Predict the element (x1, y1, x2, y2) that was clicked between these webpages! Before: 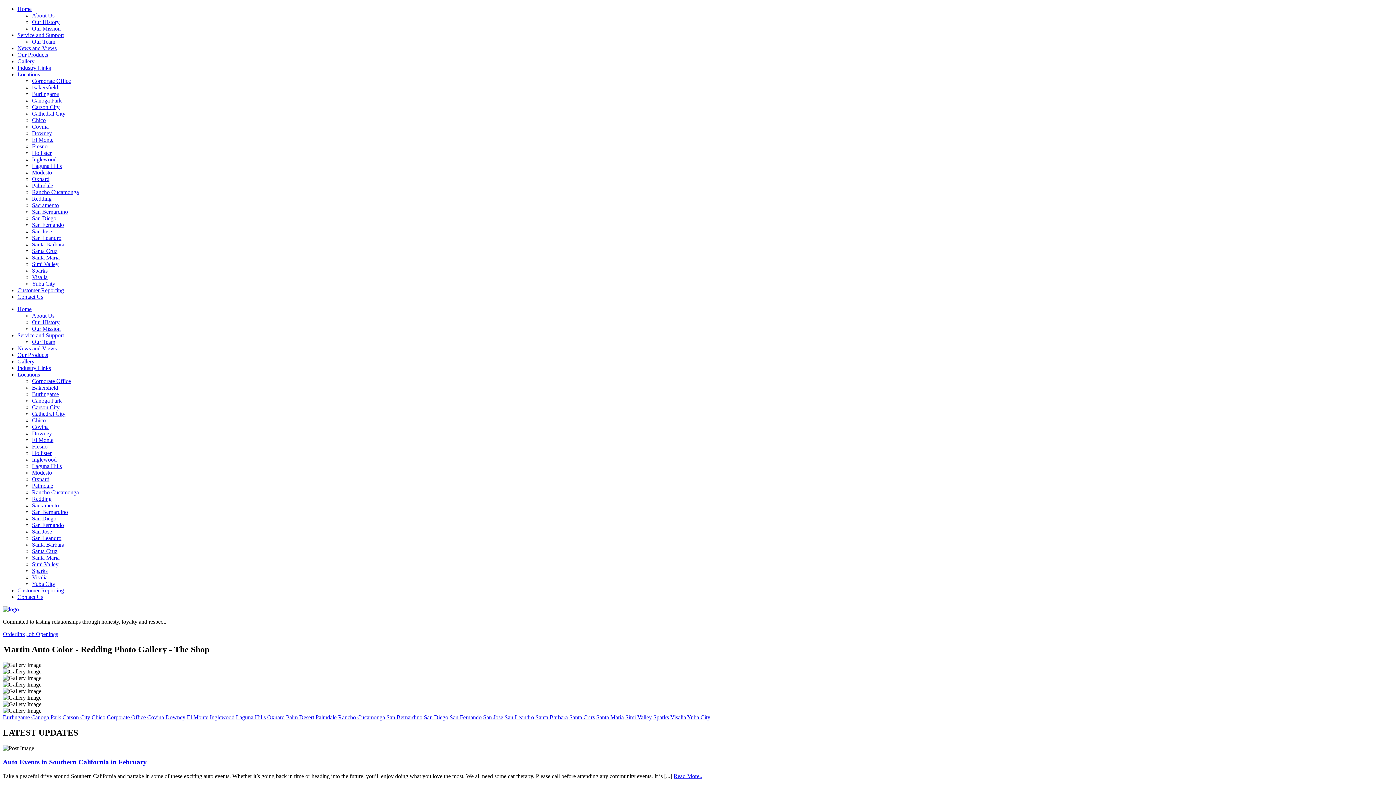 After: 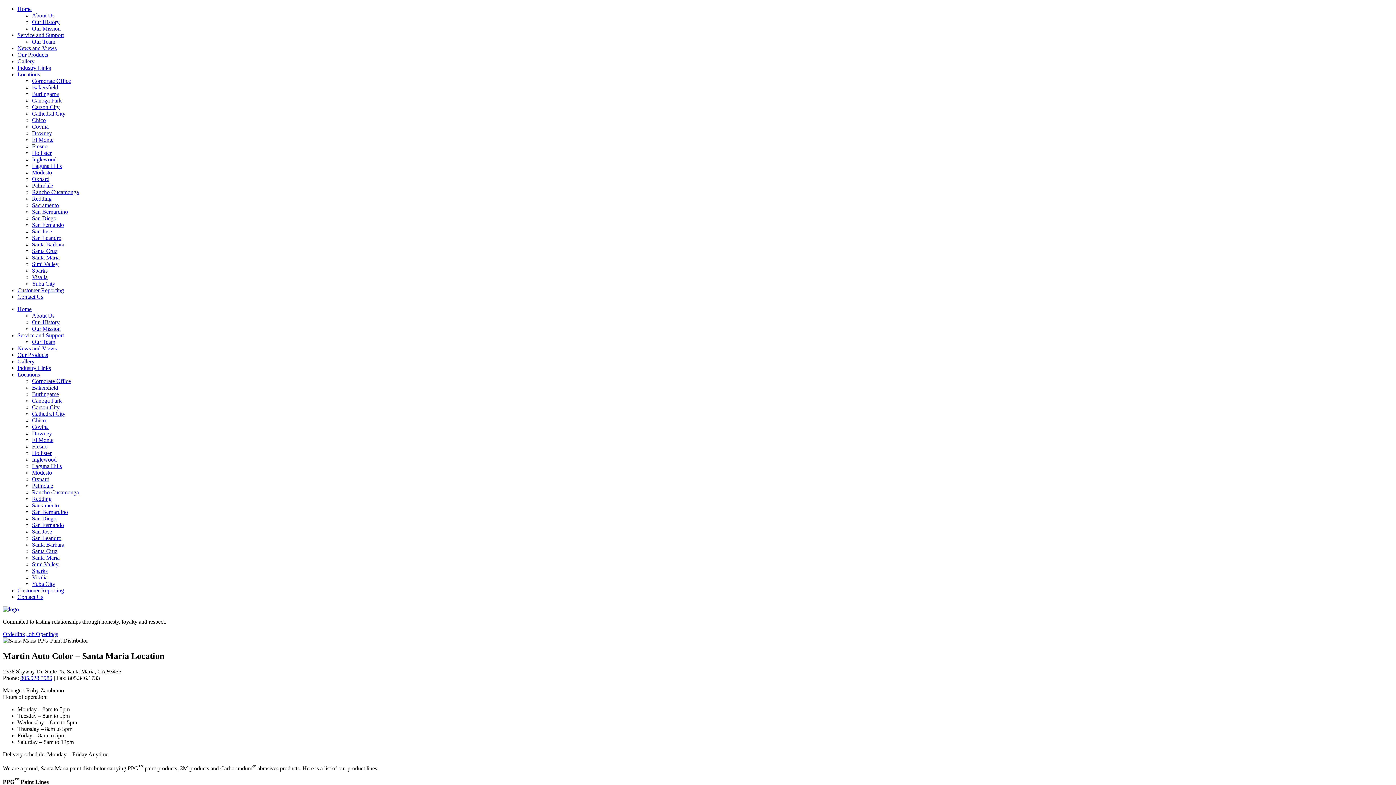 Action: bbox: (32, 254, 59, 260) label: Santa Maria